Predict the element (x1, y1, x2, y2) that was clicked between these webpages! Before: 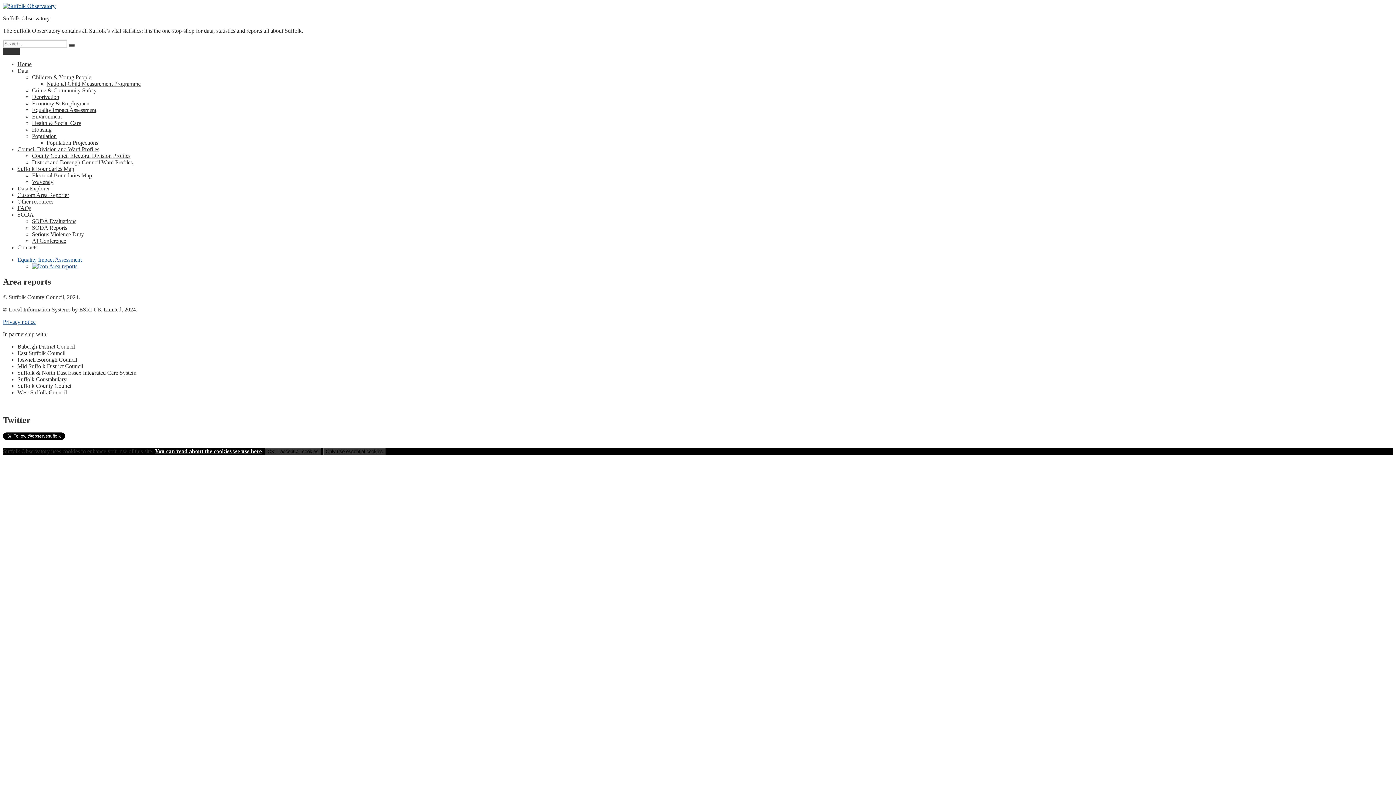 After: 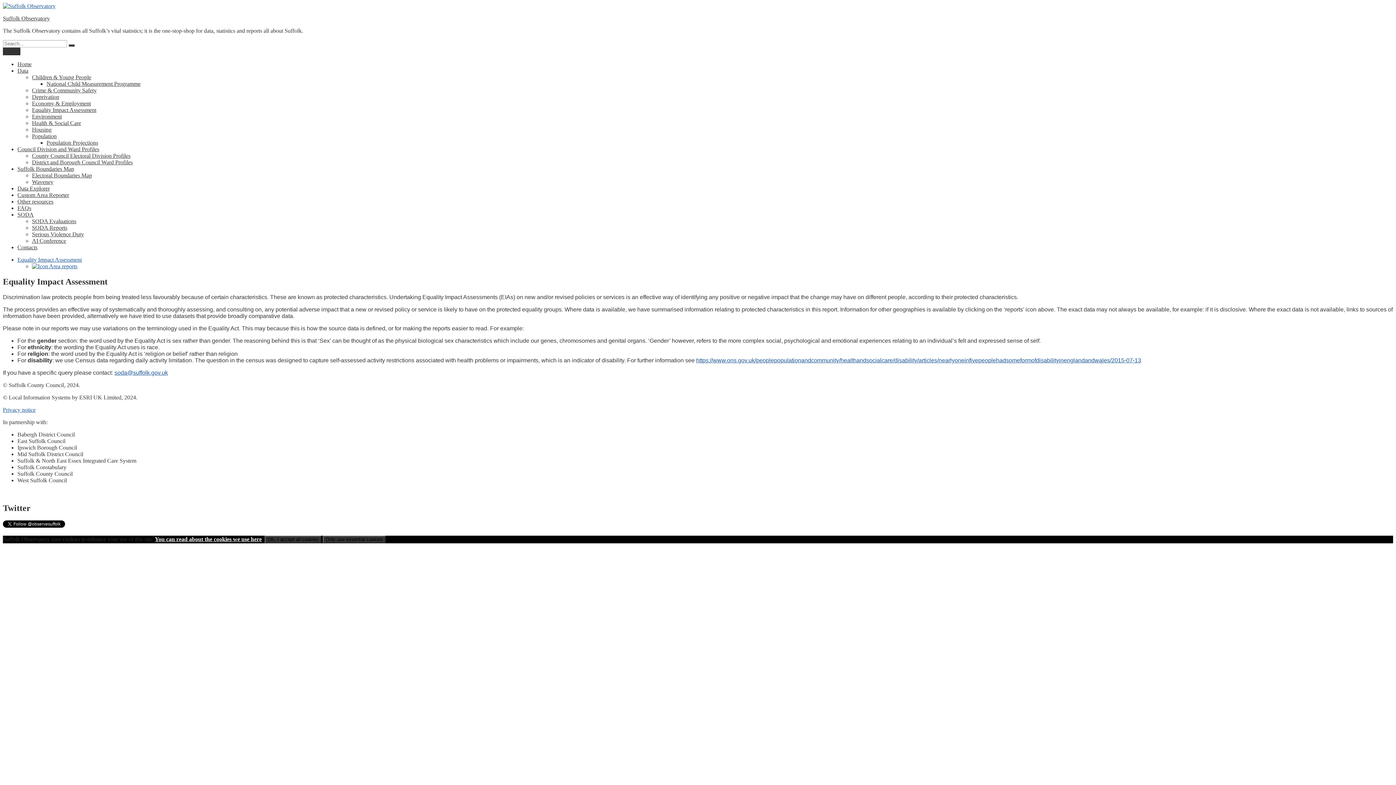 Action: bbox: (17, 256, 81, 262) label: Equality Impact Assessment